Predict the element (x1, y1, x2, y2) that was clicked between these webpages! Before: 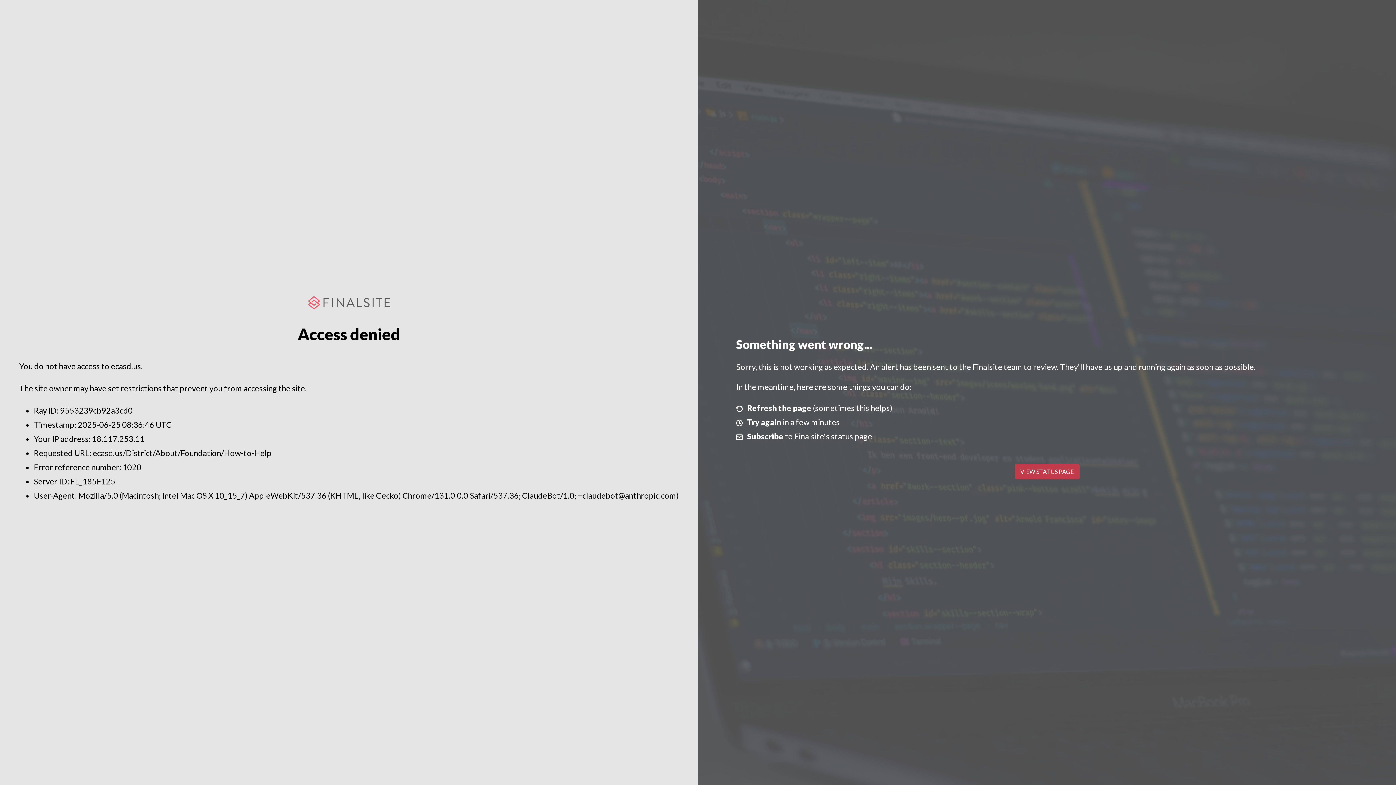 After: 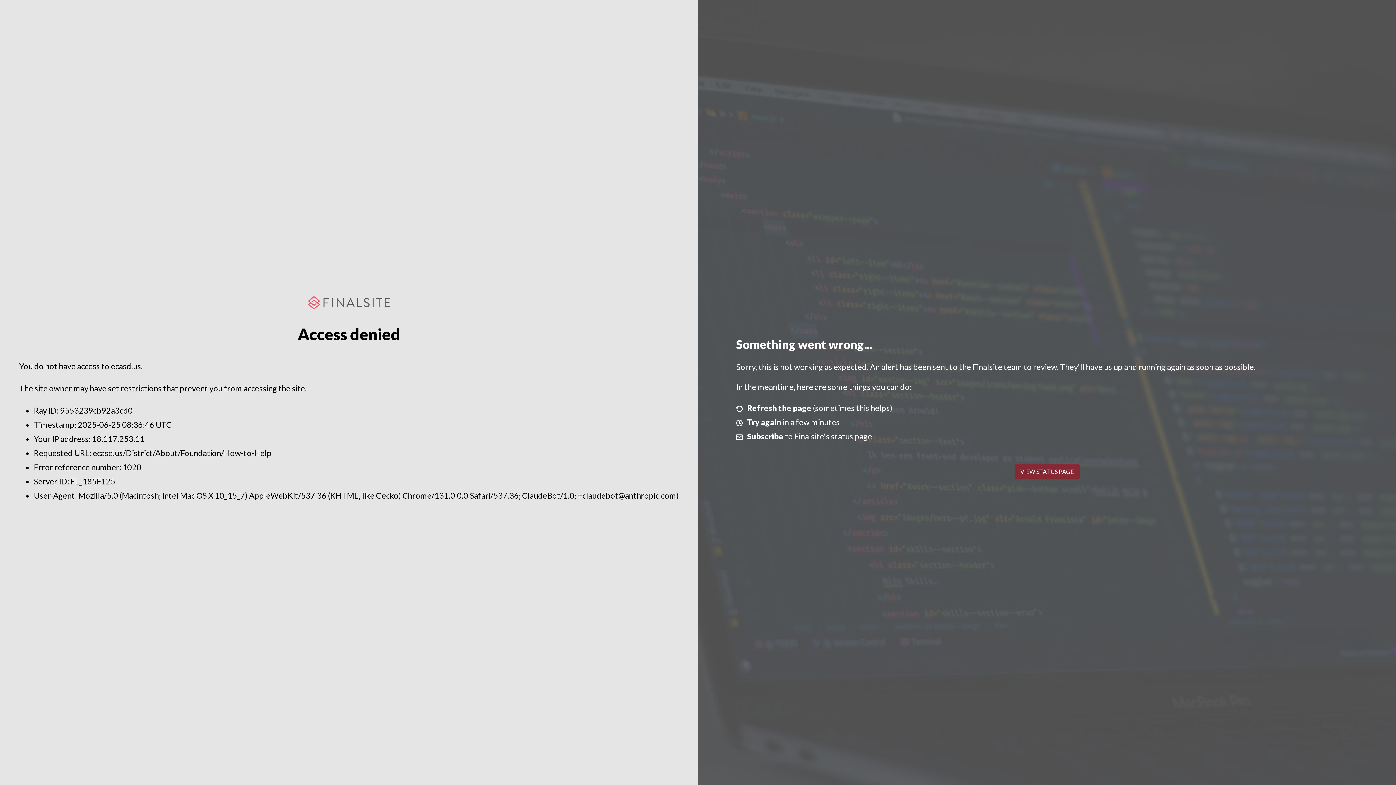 Action: bbox: (1014, 464, 1079, 479) label: VIEW STATUS PAGE